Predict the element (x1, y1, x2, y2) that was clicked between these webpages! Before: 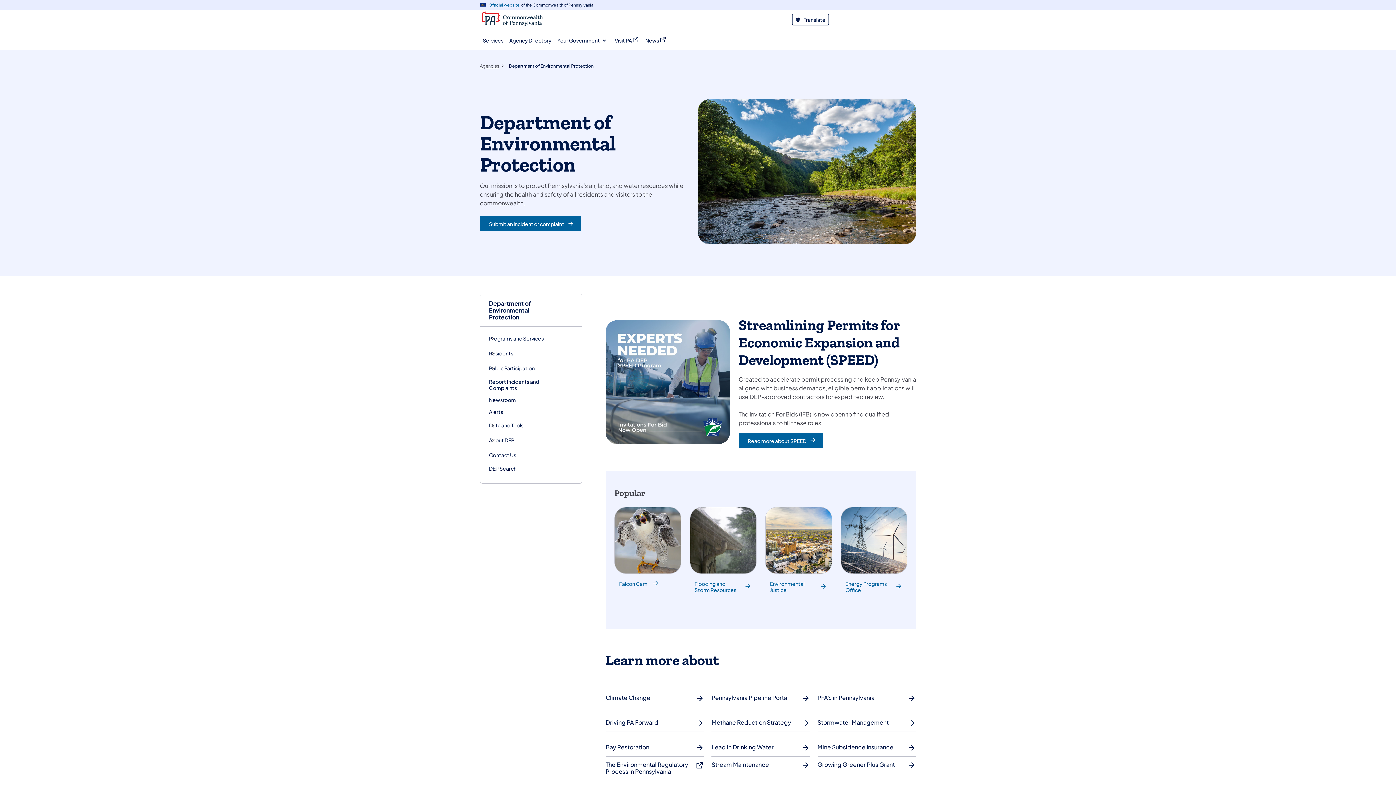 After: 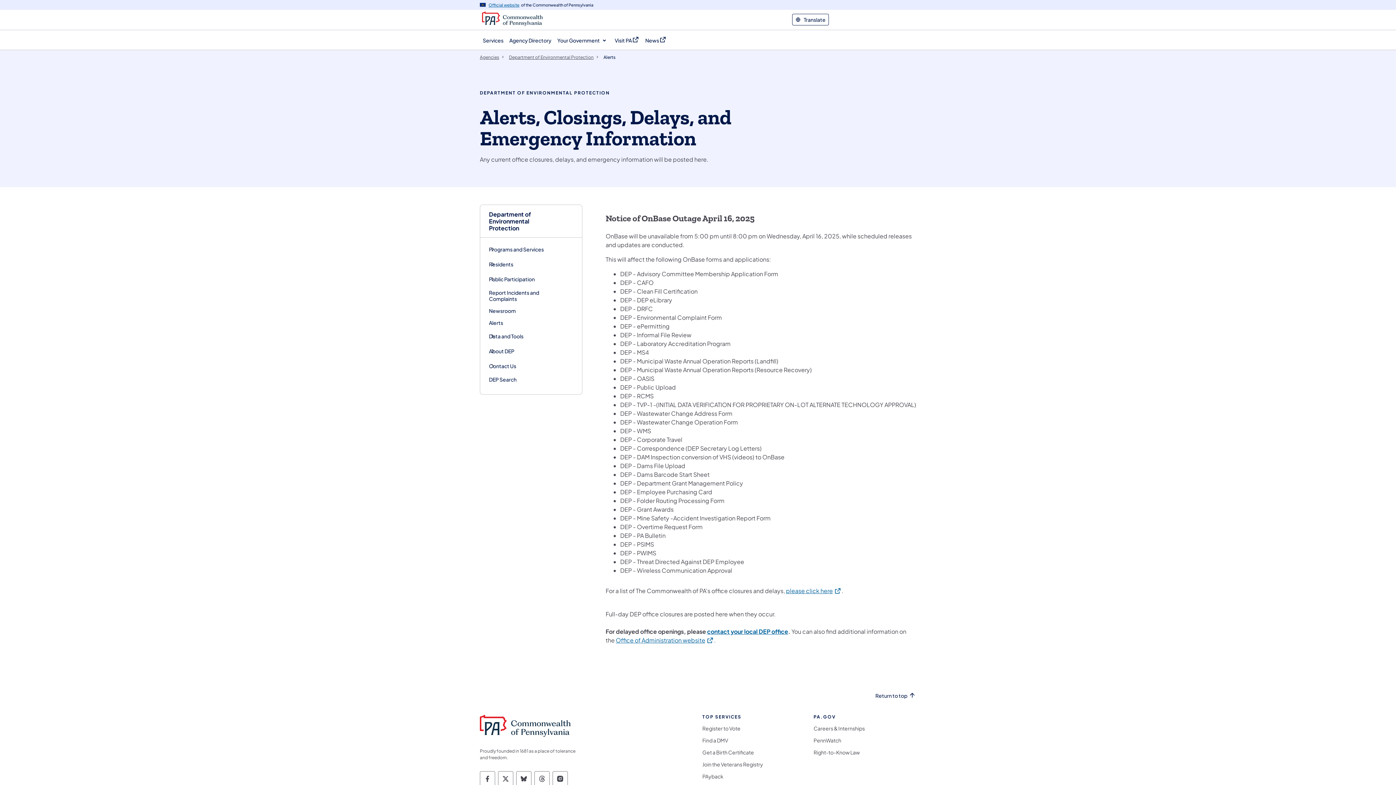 Action: label: Alerts bbox: (489, 406, 503, 418)